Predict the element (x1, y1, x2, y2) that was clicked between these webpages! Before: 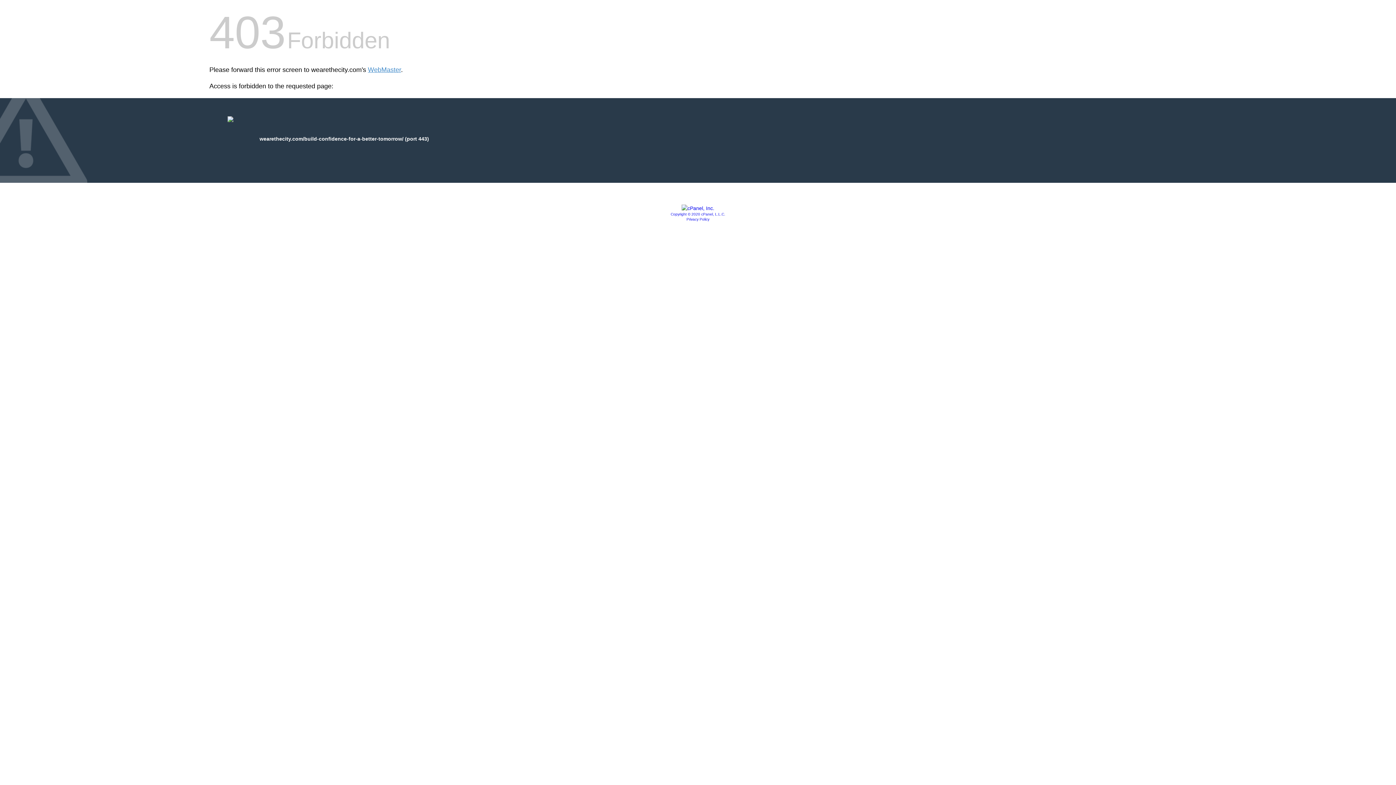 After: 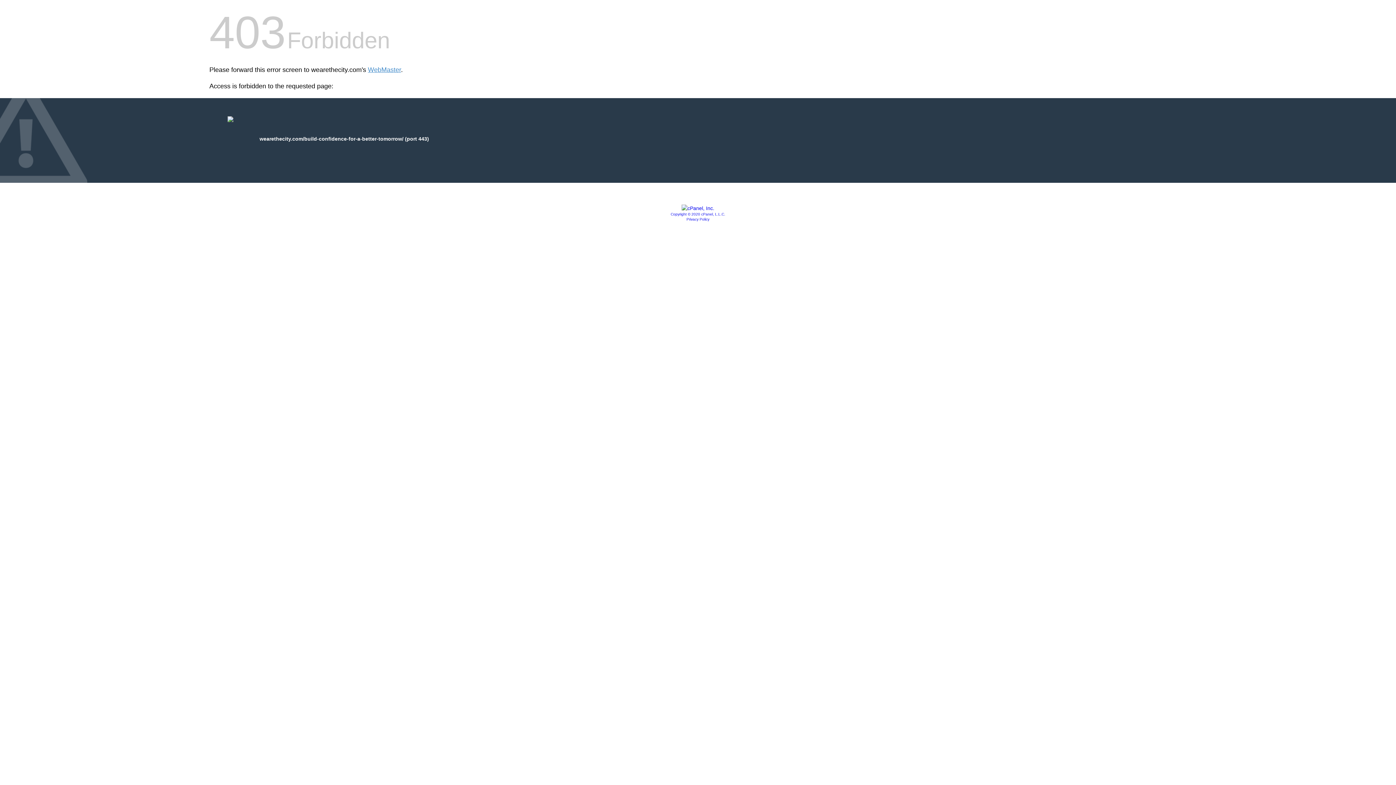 Action: label: Privacy Policy bbox: (686, 217, 709, 221)